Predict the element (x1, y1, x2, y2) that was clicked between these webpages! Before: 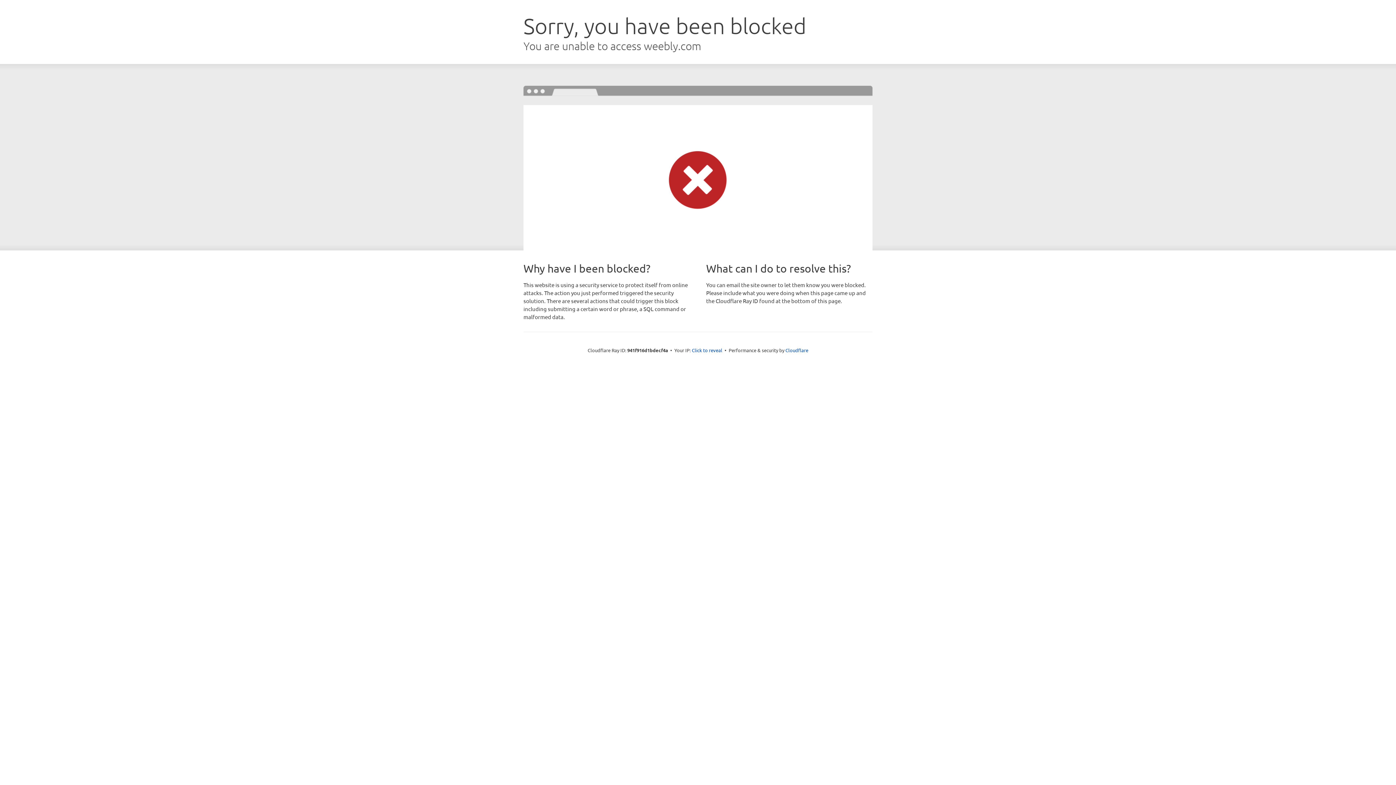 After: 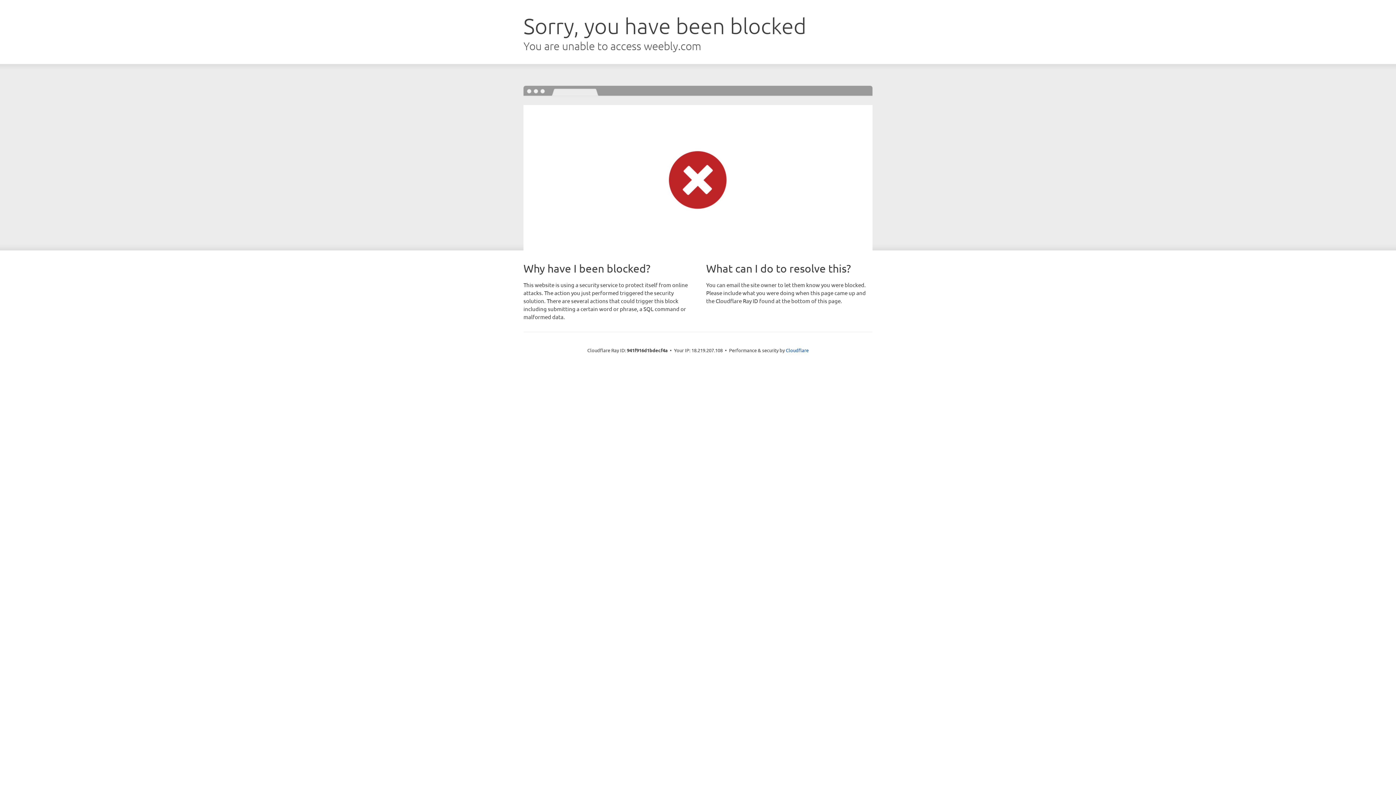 Action: label: Click to reveal bbox: (692, 346, 722, 353)